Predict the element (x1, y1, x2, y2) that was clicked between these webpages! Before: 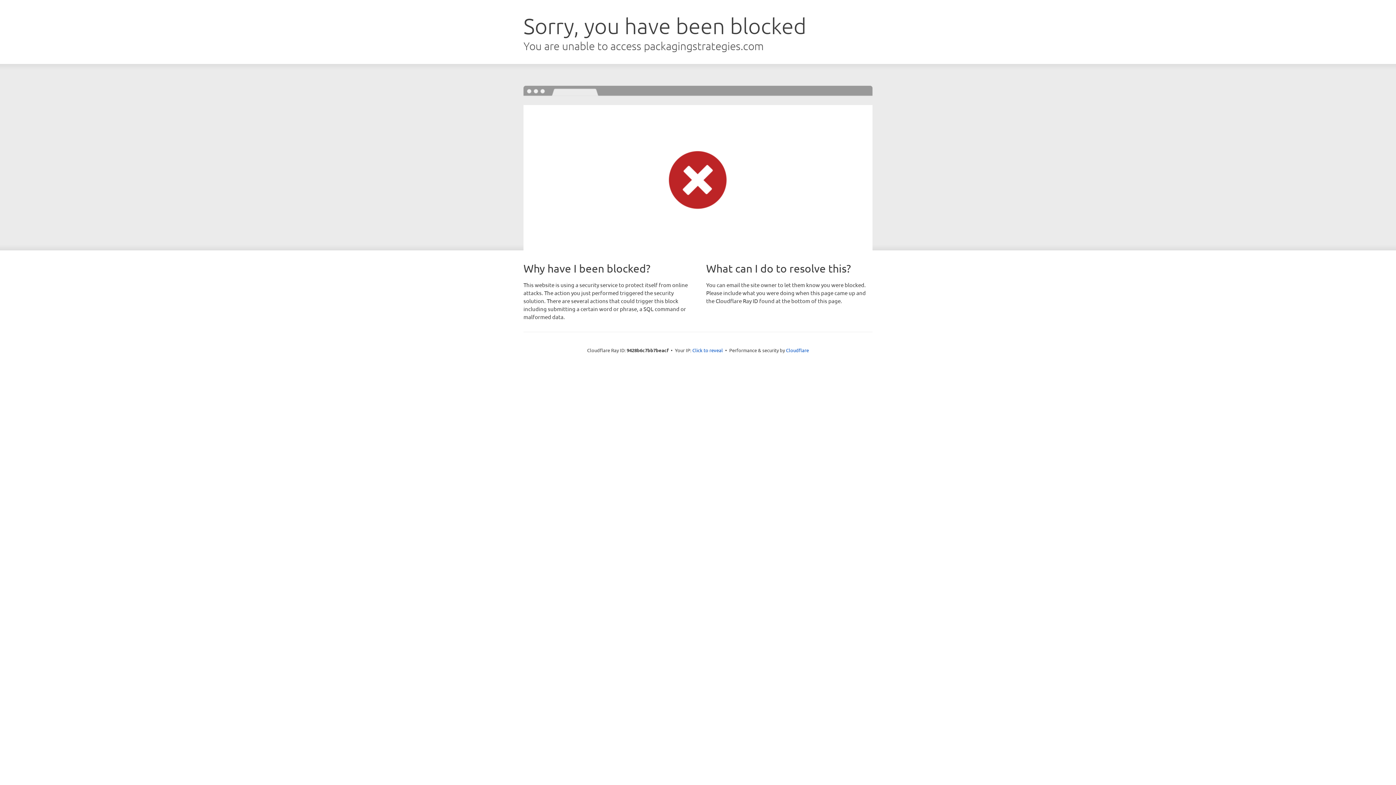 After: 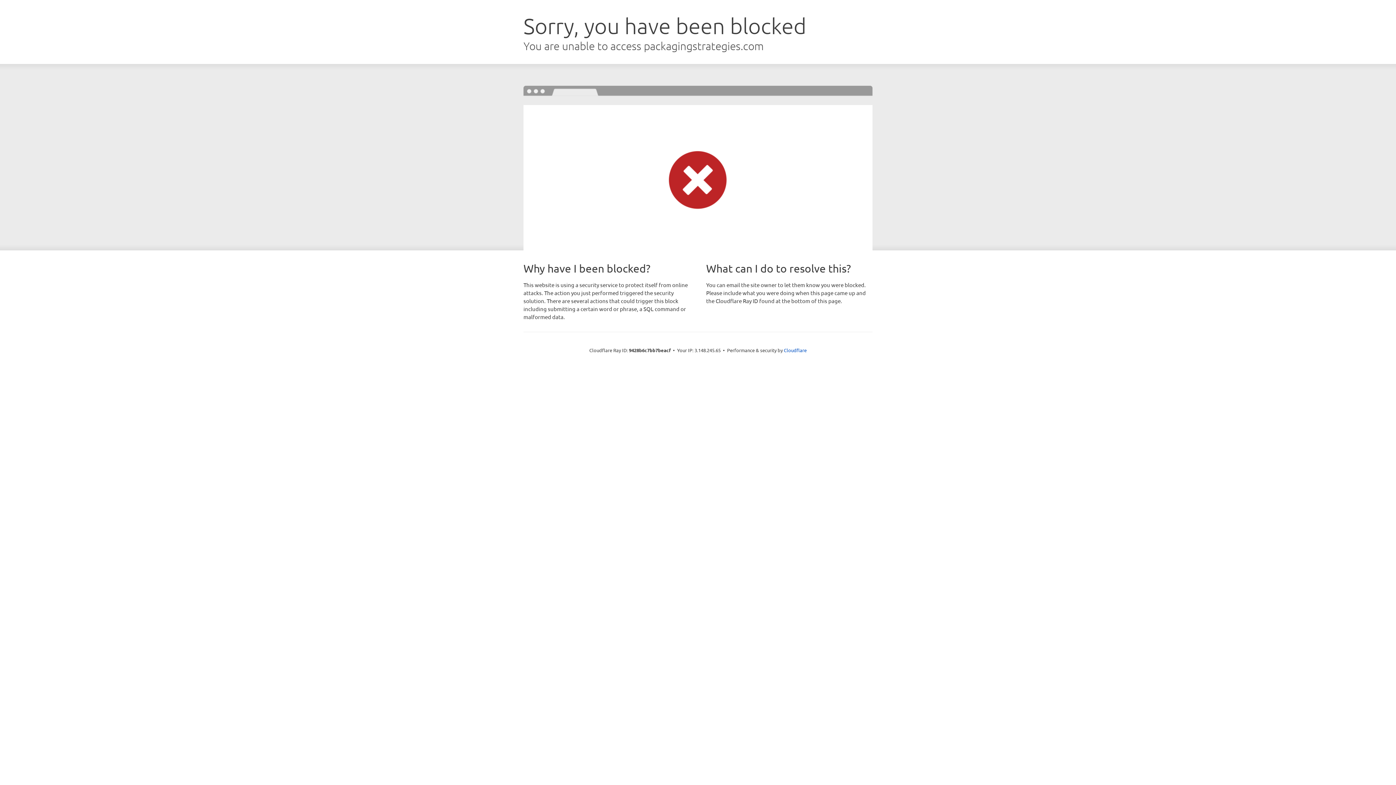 Action: label: Click to reveal bbox: (692, 346, 723, 353)